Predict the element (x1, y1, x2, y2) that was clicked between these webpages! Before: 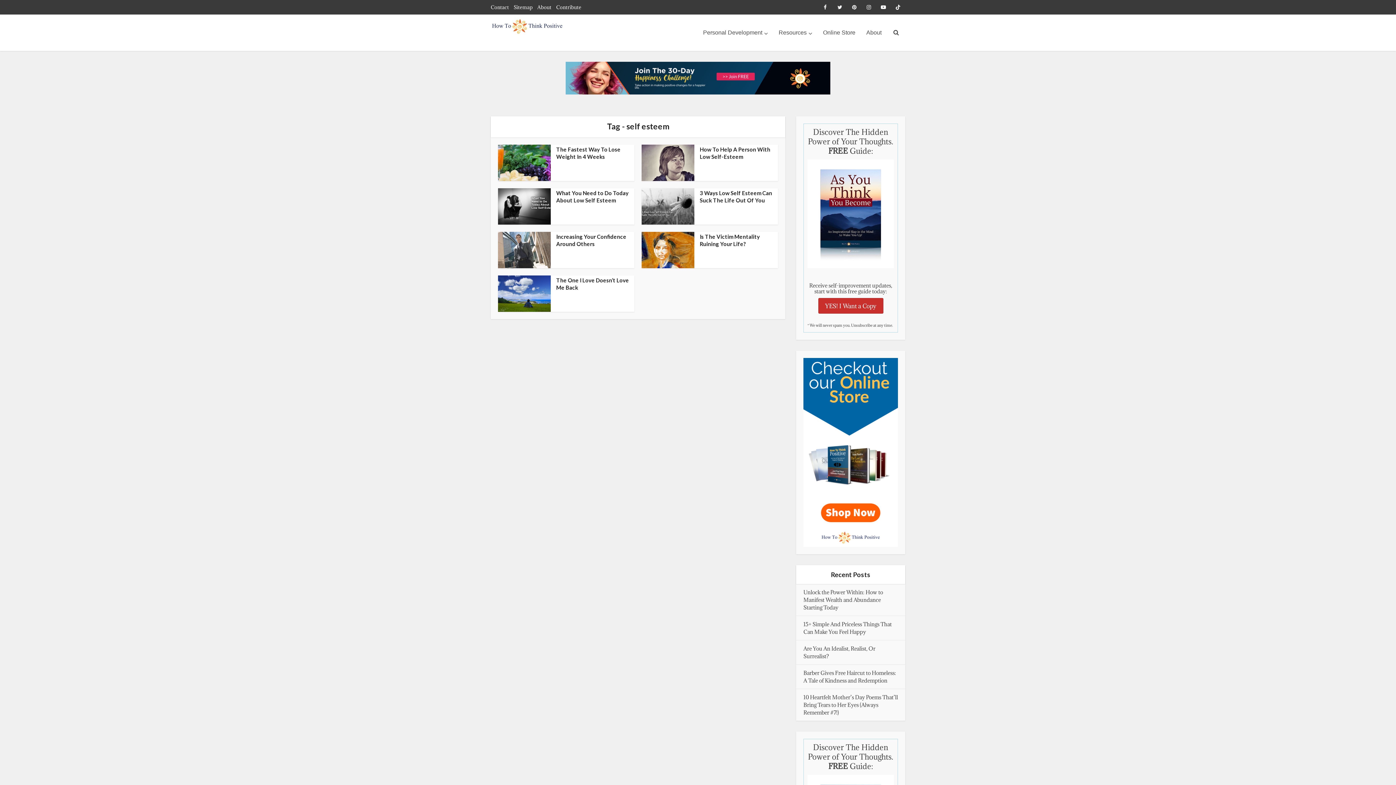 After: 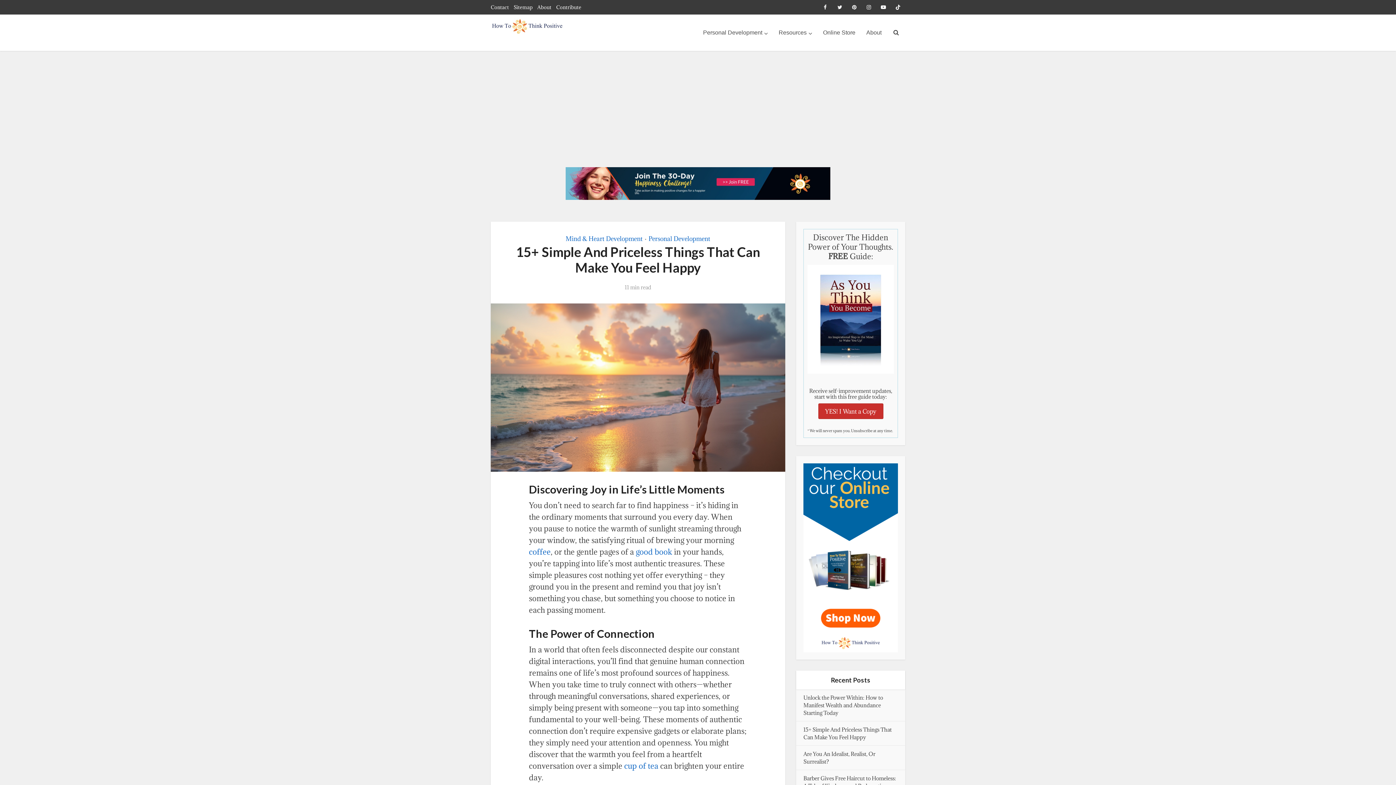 Action: bbox: (803, 621, 892, 635) label: 15+ Simple And Priceless Things That Can Make You Feel Happy